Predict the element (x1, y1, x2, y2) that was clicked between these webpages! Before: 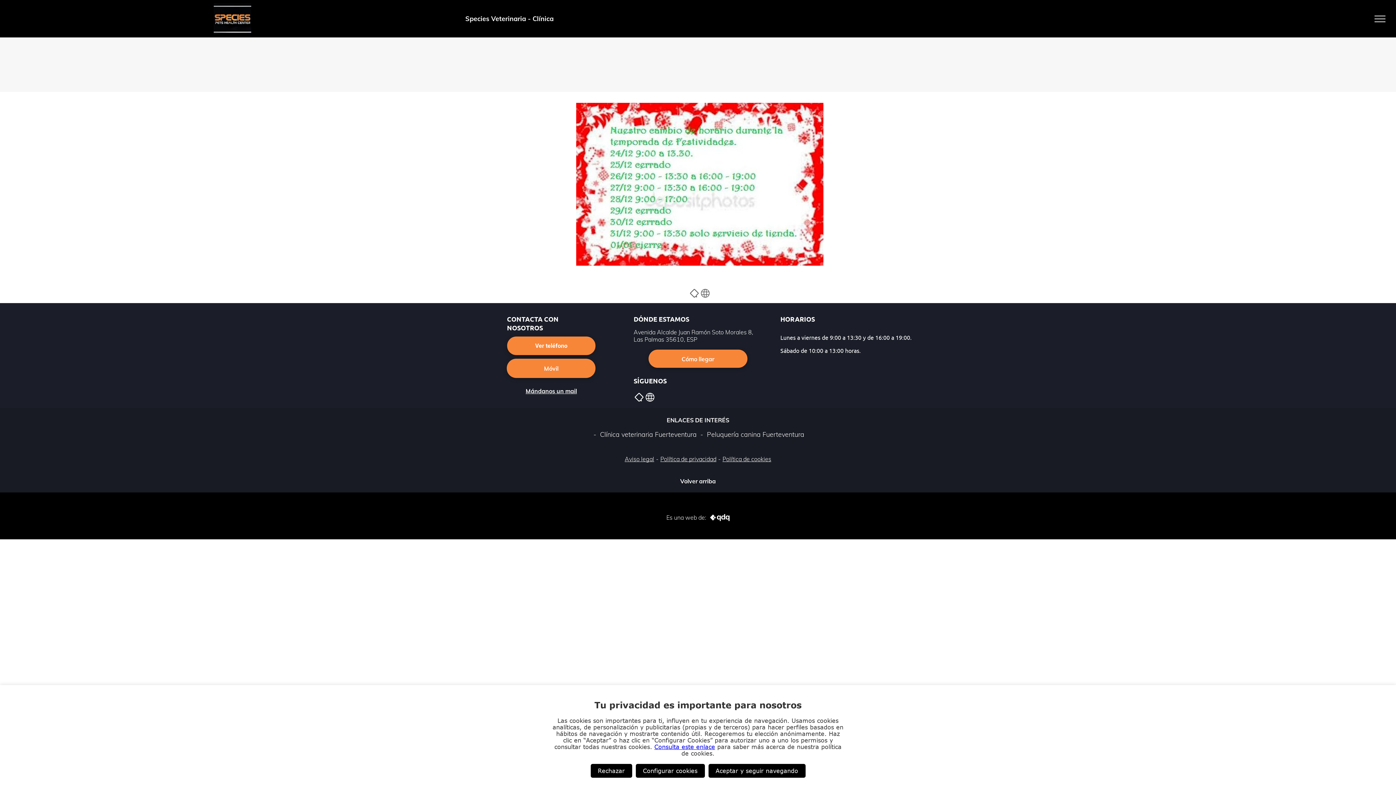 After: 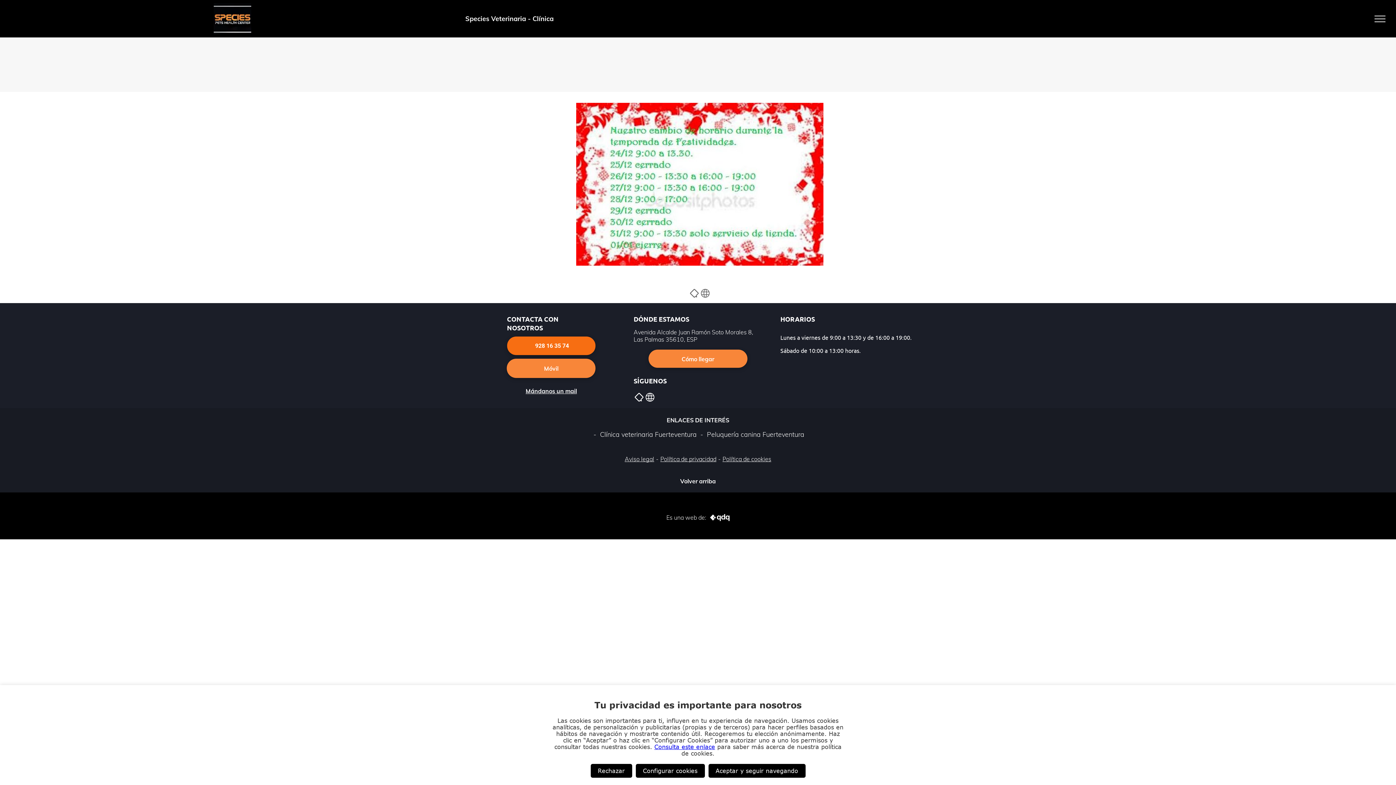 Action: bbox: (507, 336, 595, 355) label: Ver teléfono 